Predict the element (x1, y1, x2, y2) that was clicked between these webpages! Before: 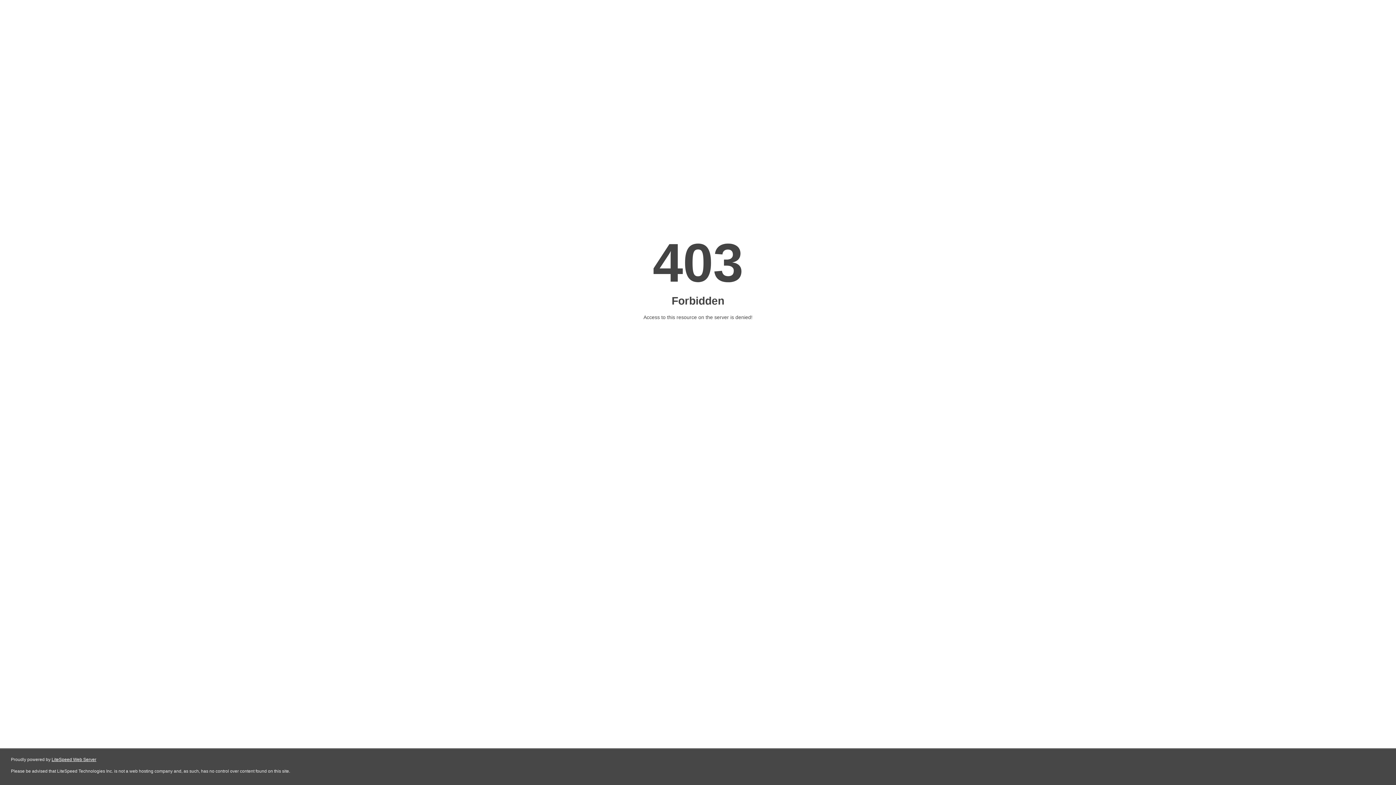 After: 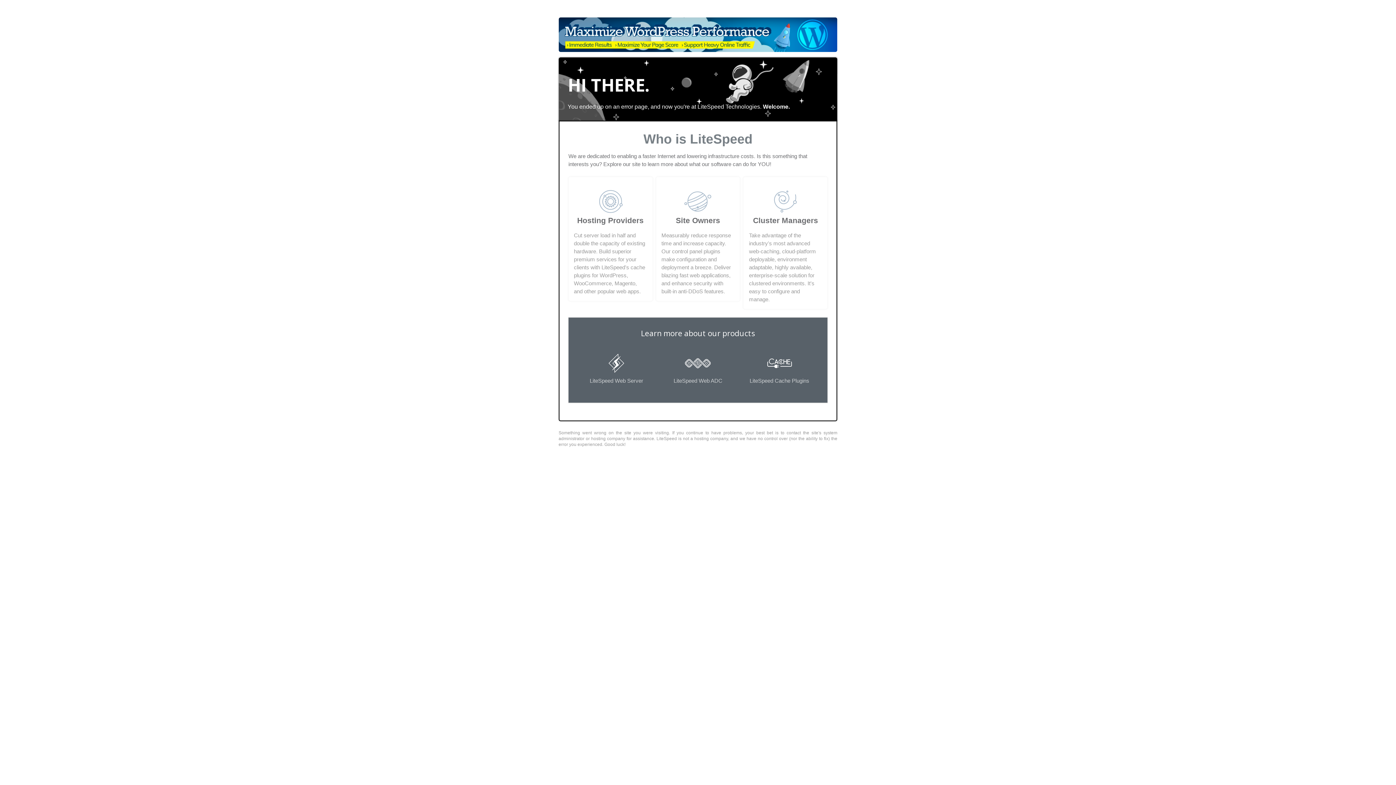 Action: label: LiteSpeed Web Server bbox: (51, 757, 96, 762)